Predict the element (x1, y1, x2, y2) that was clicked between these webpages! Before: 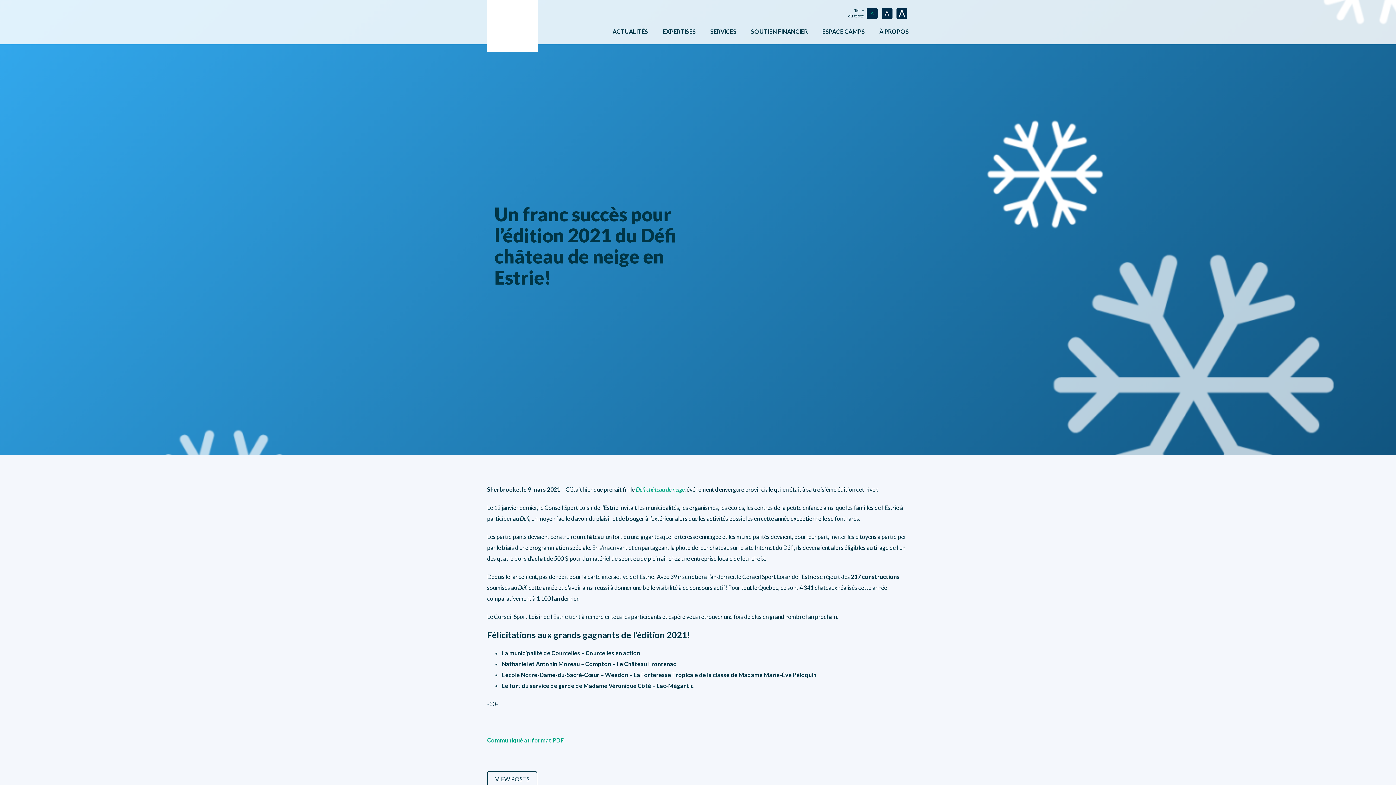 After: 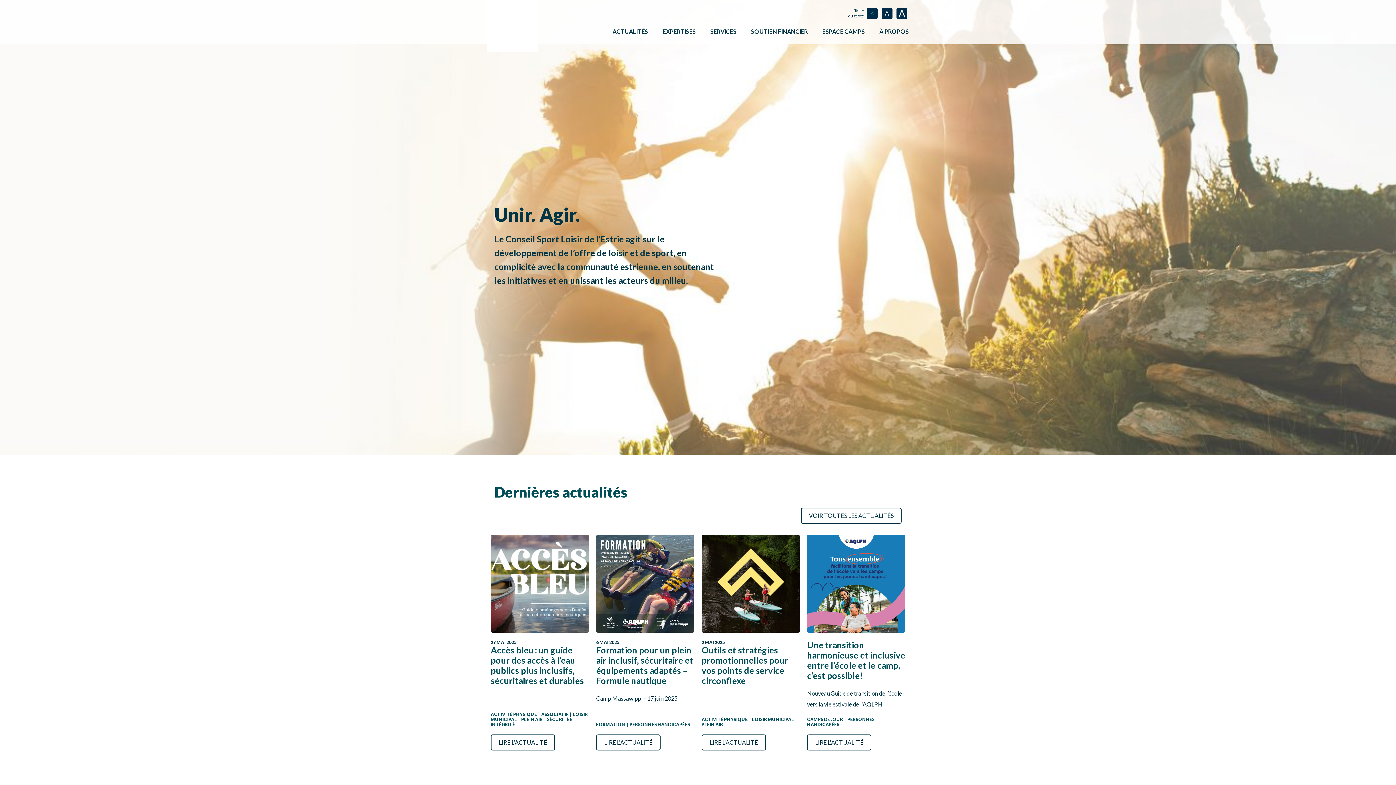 Action: bbox: (487, 0, 538, 51)